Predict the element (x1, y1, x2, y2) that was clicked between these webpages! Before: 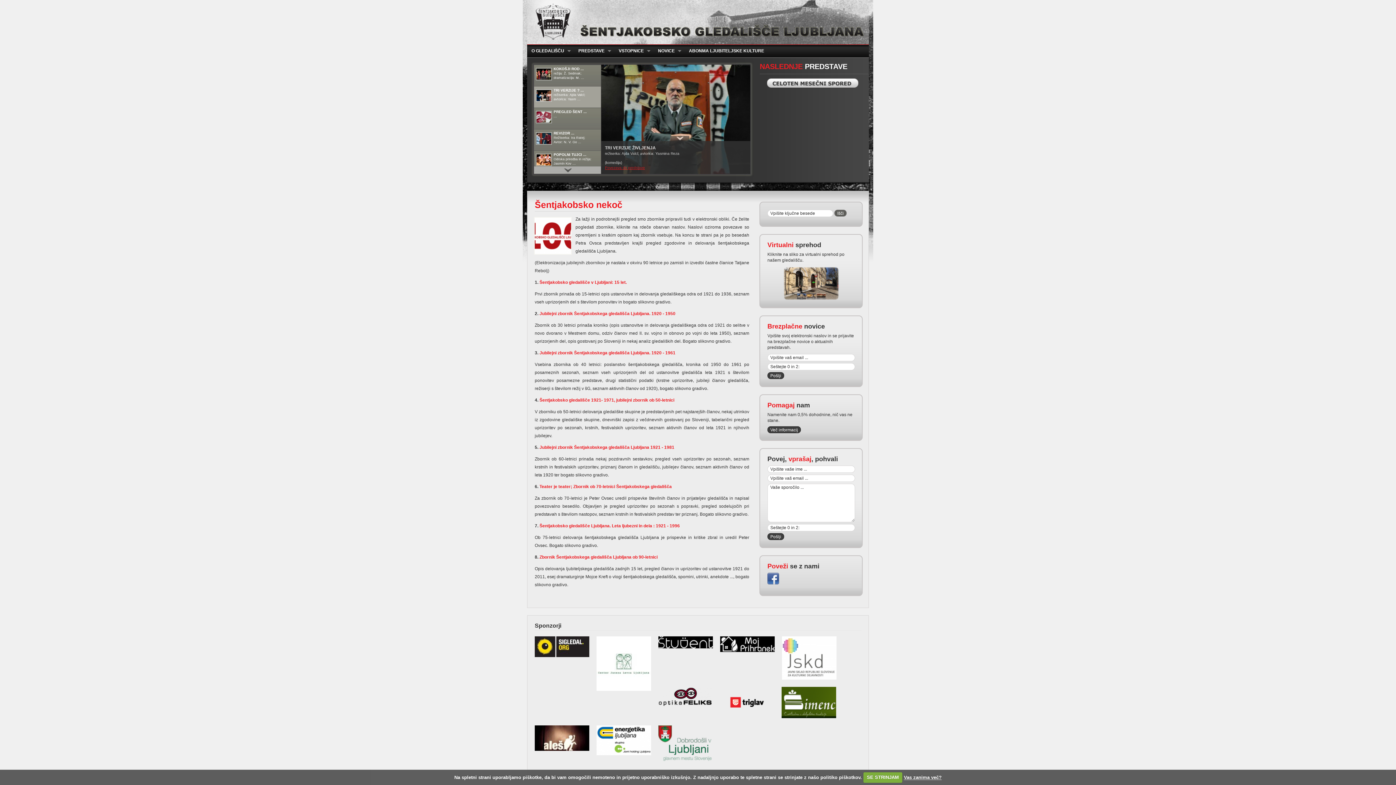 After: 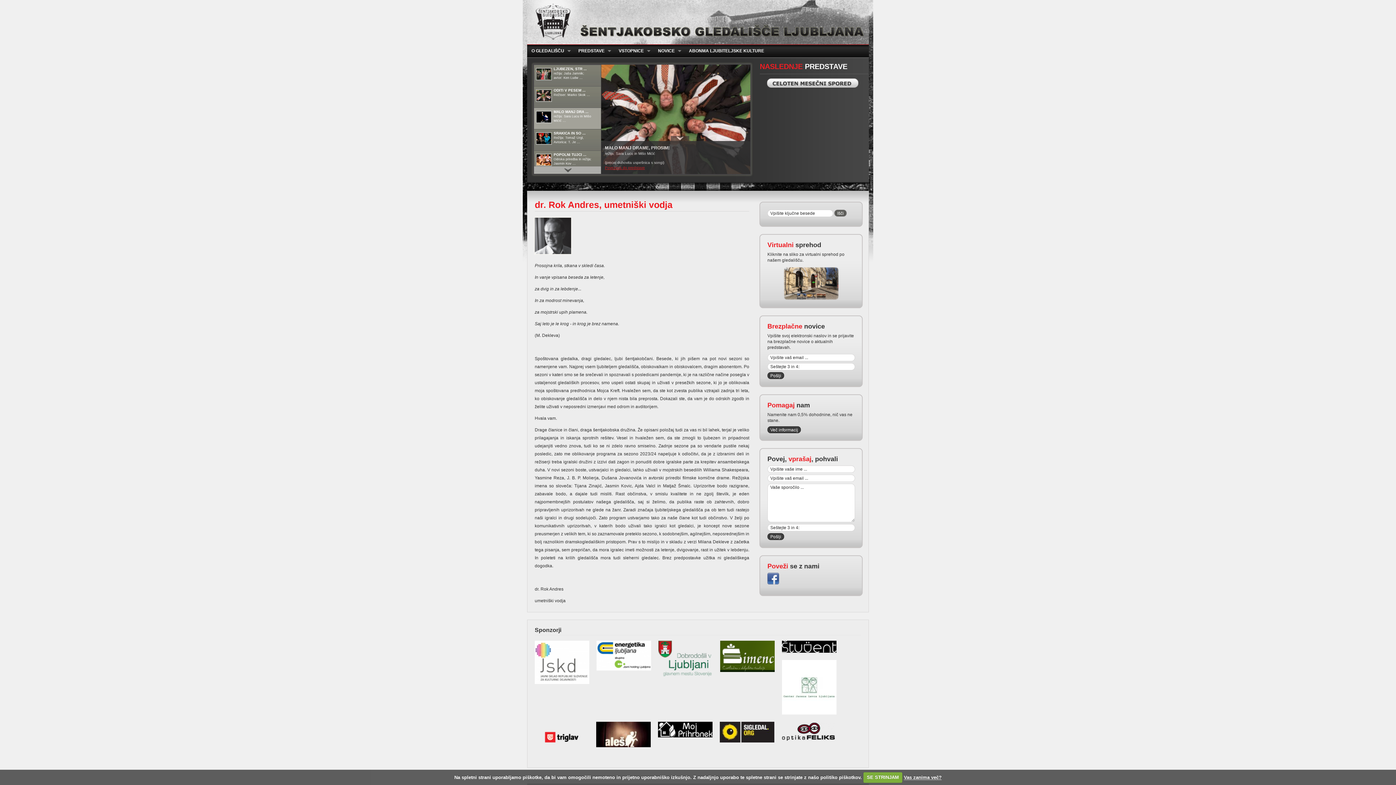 Action: label: PREDSTAVE
» bbox: (574, 45, 614, 56)